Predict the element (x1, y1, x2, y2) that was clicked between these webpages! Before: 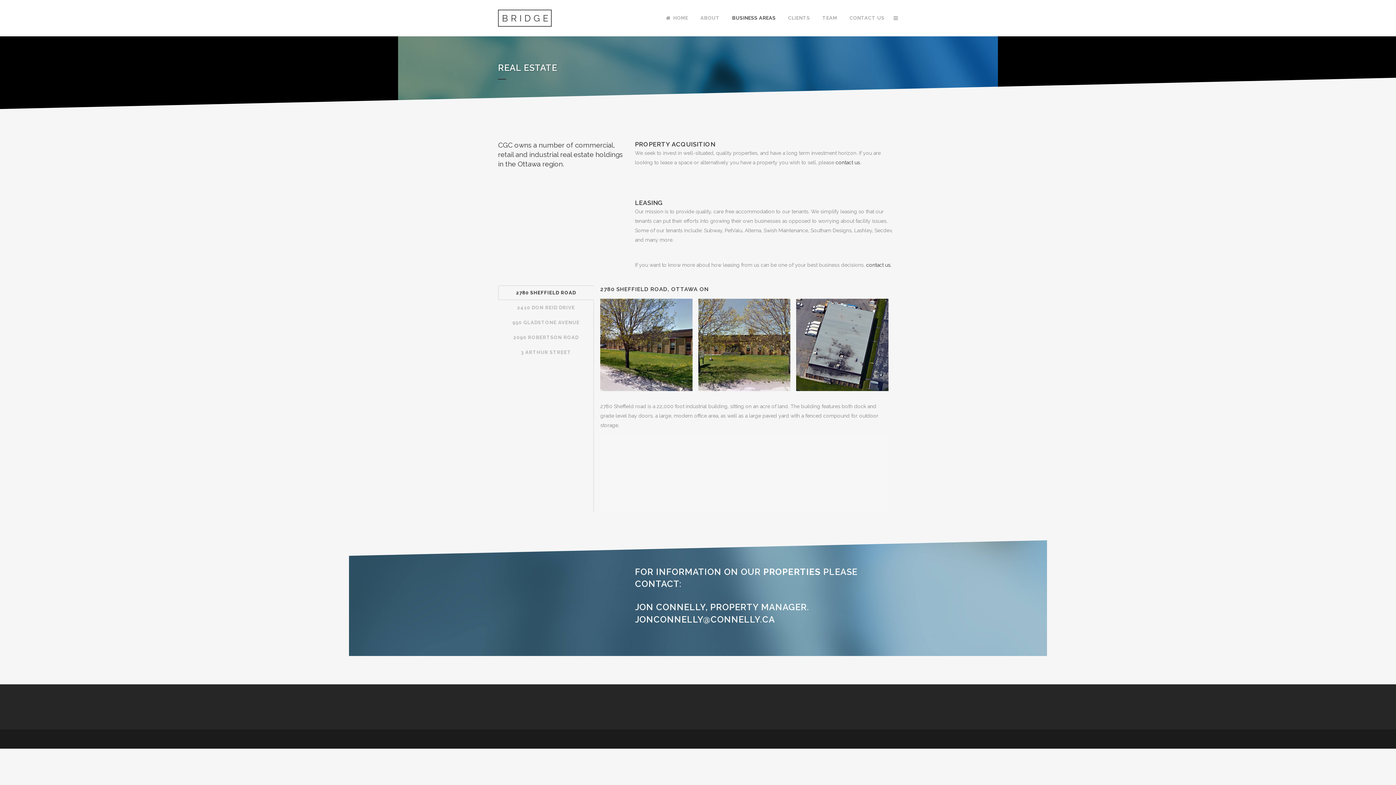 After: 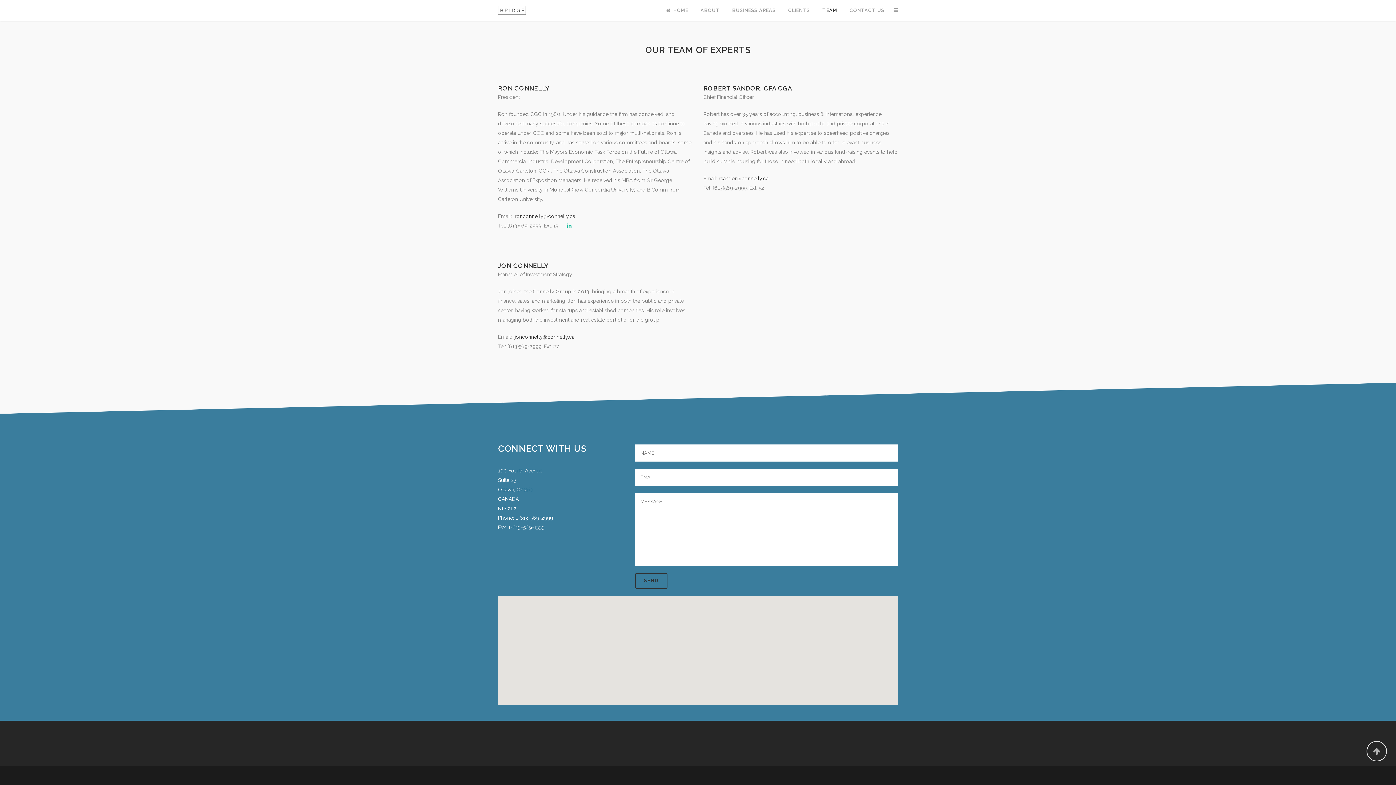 Action: bbox: (835, 159, 860, 165) label: contact us